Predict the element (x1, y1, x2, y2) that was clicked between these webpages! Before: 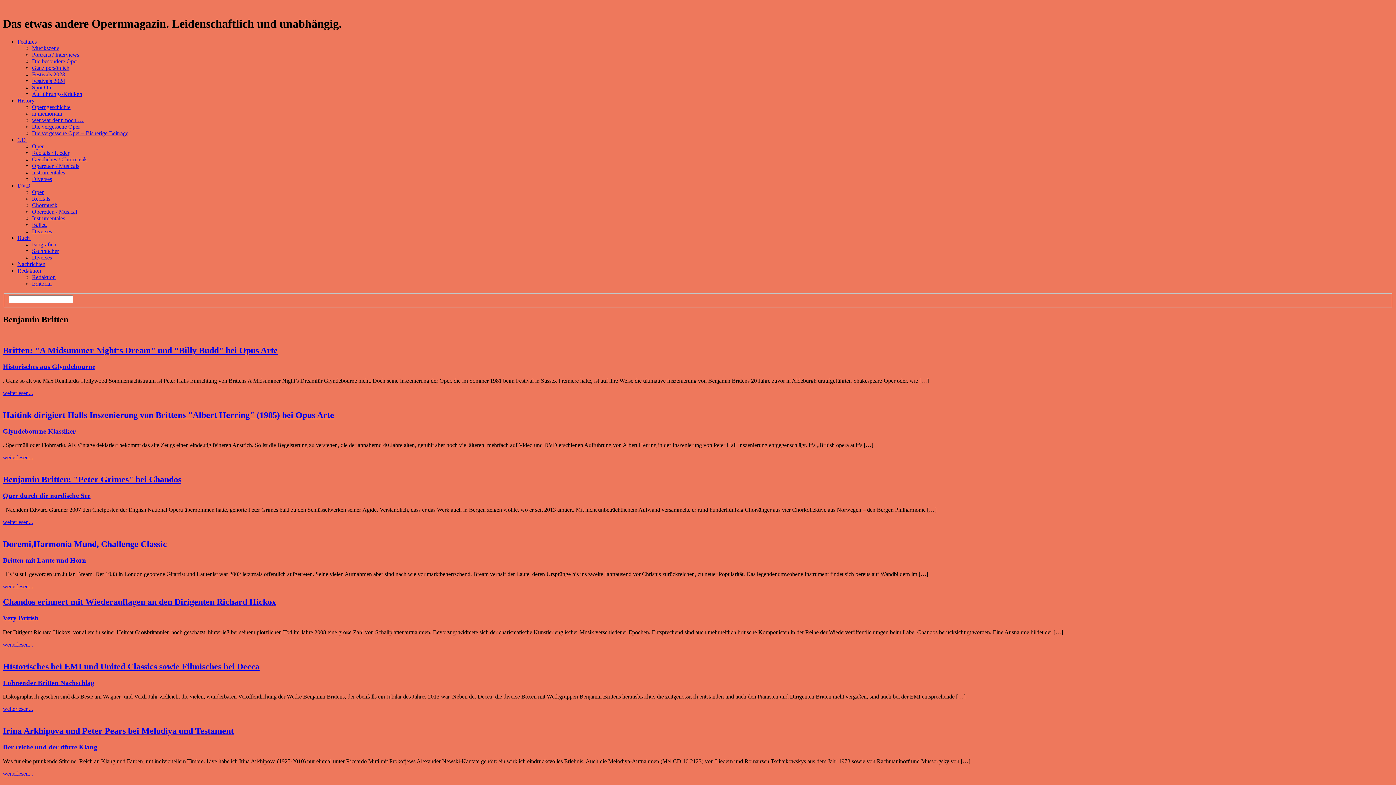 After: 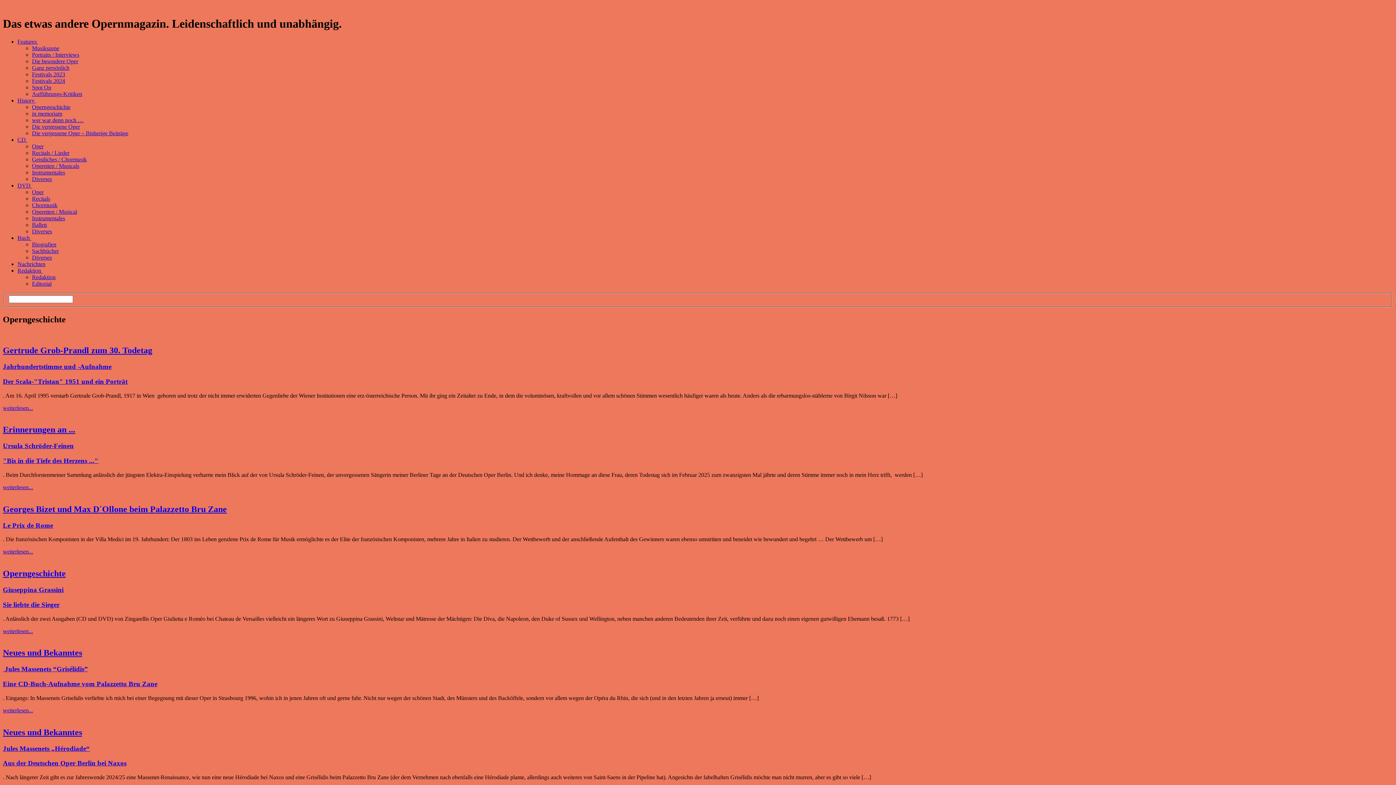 Action: label: Operngeschichte bbox: (32, 103, 70, 110)